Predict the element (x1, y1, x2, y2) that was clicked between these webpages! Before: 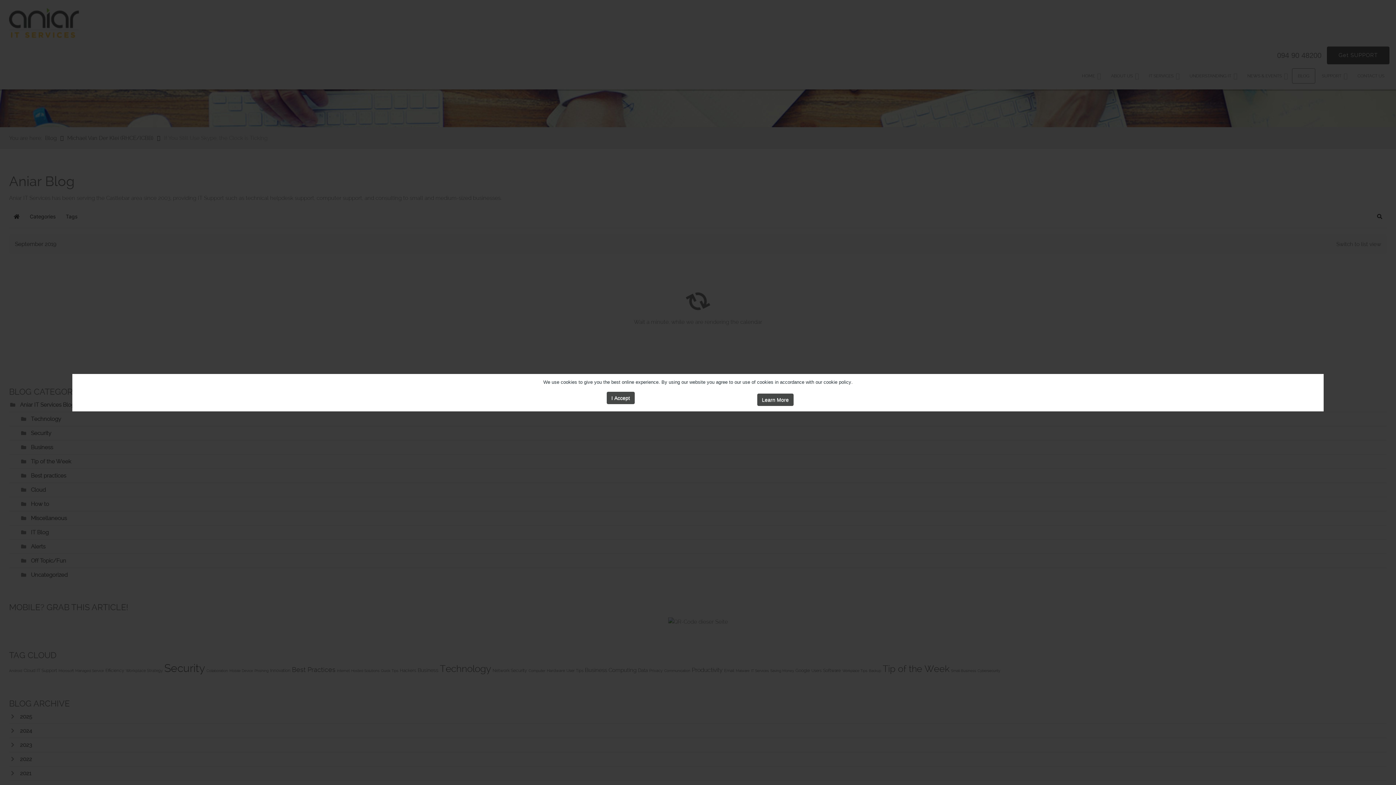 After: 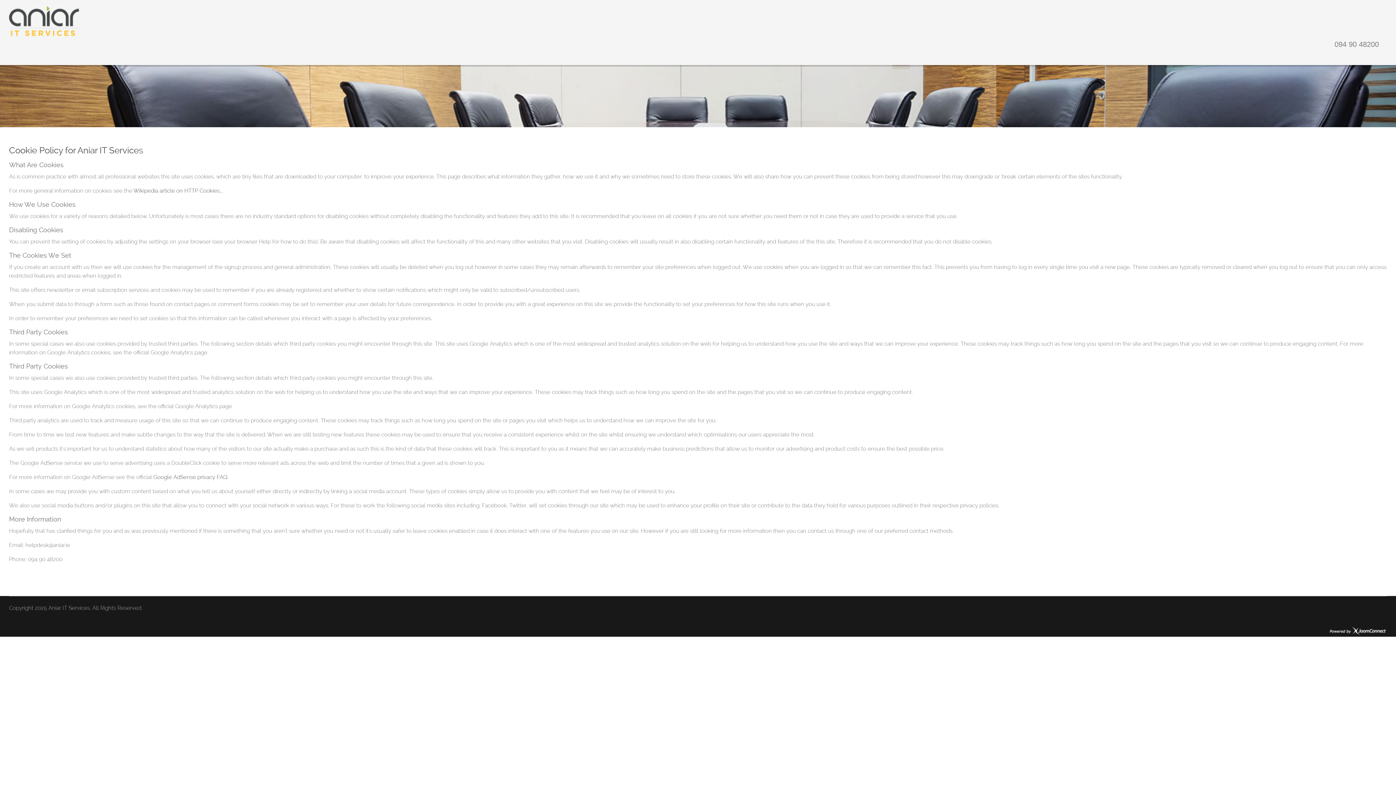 Action: label: Learn More bbox: (757, 393, 793, 406)